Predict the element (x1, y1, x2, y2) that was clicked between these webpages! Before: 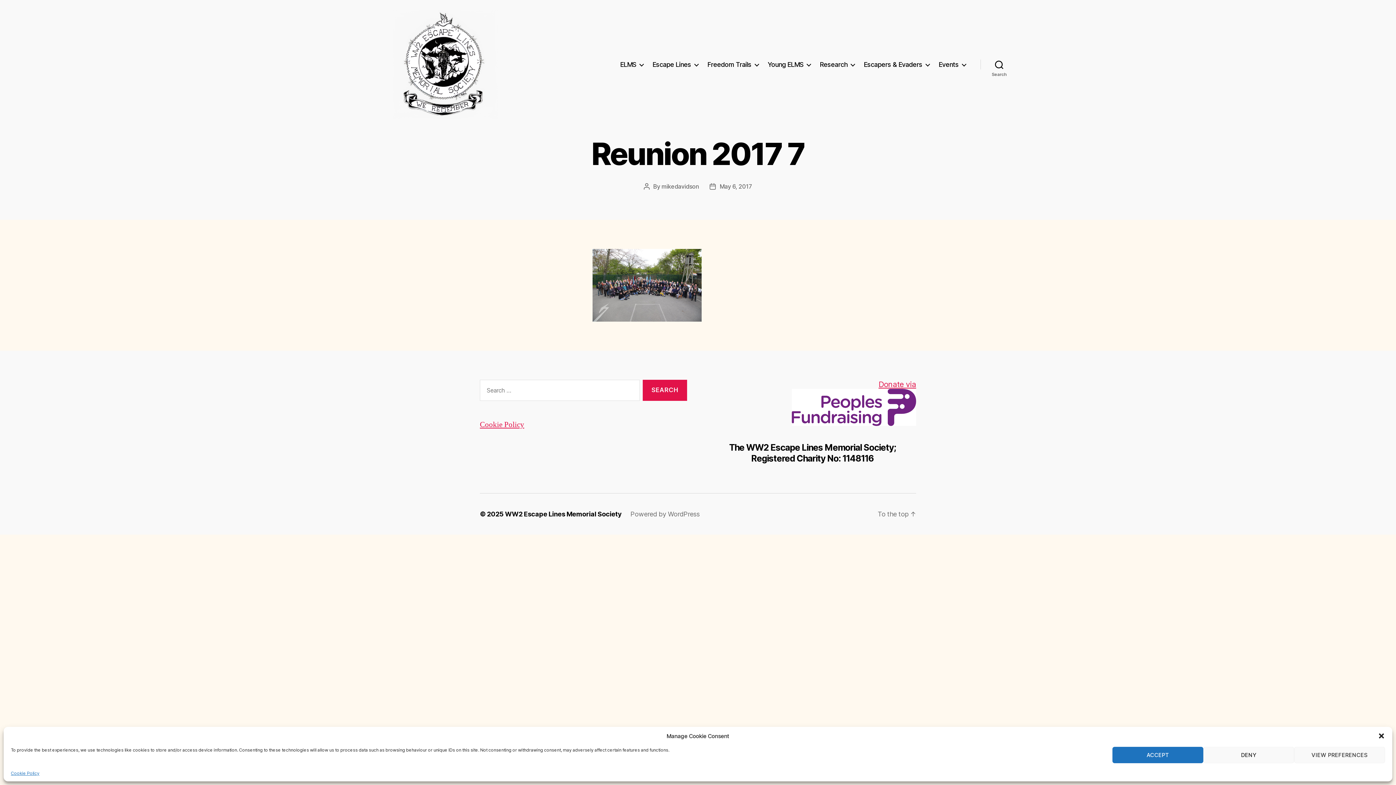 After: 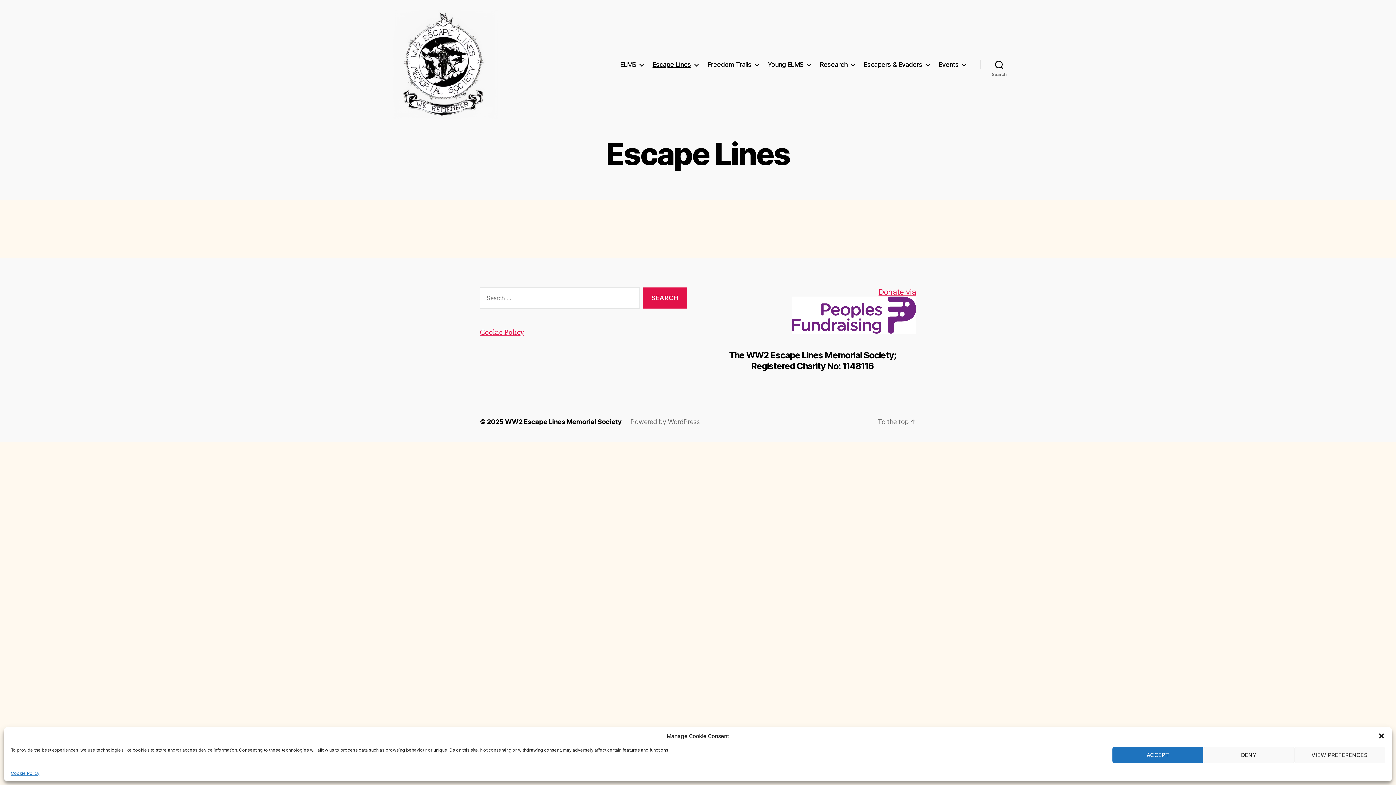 Action: bbox: (652, 60, 698, 68) label: Escape Lines